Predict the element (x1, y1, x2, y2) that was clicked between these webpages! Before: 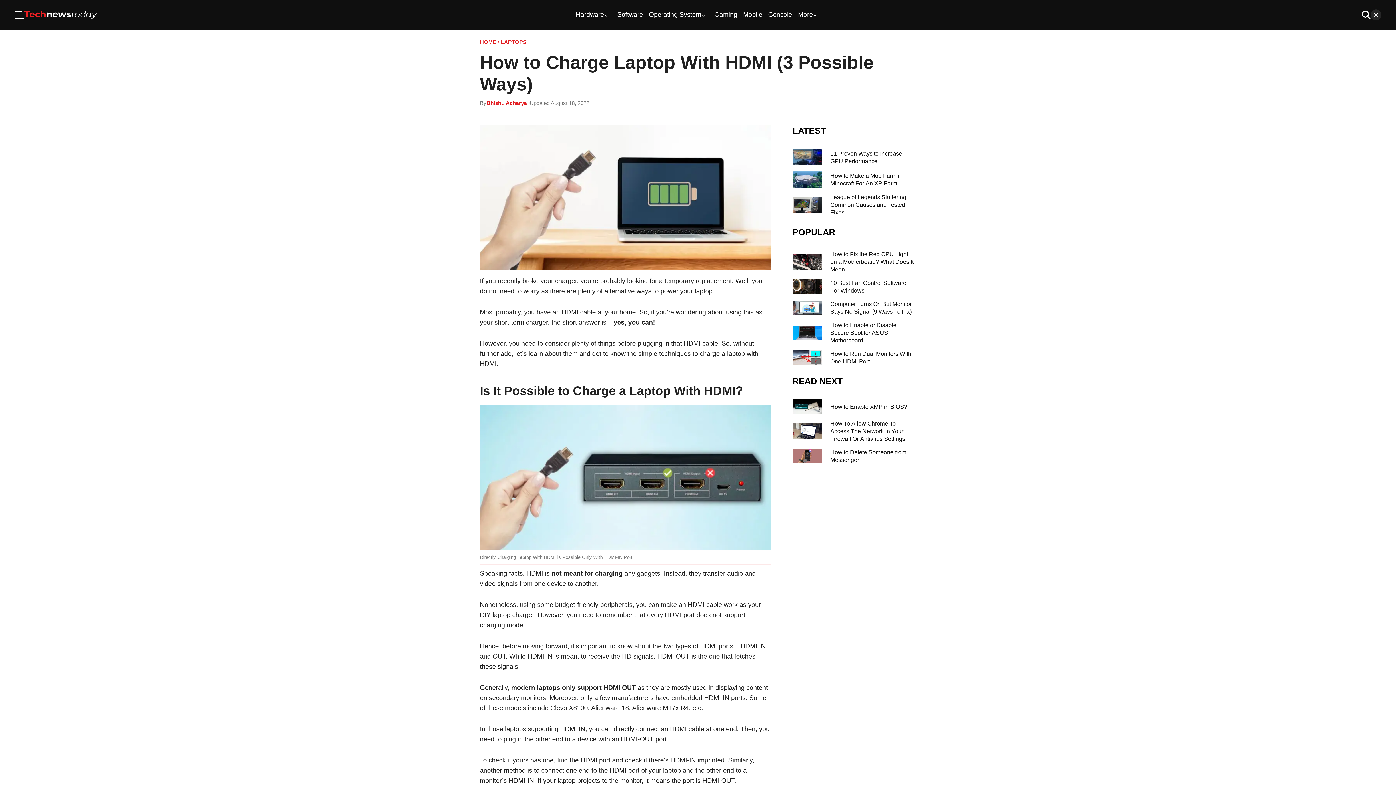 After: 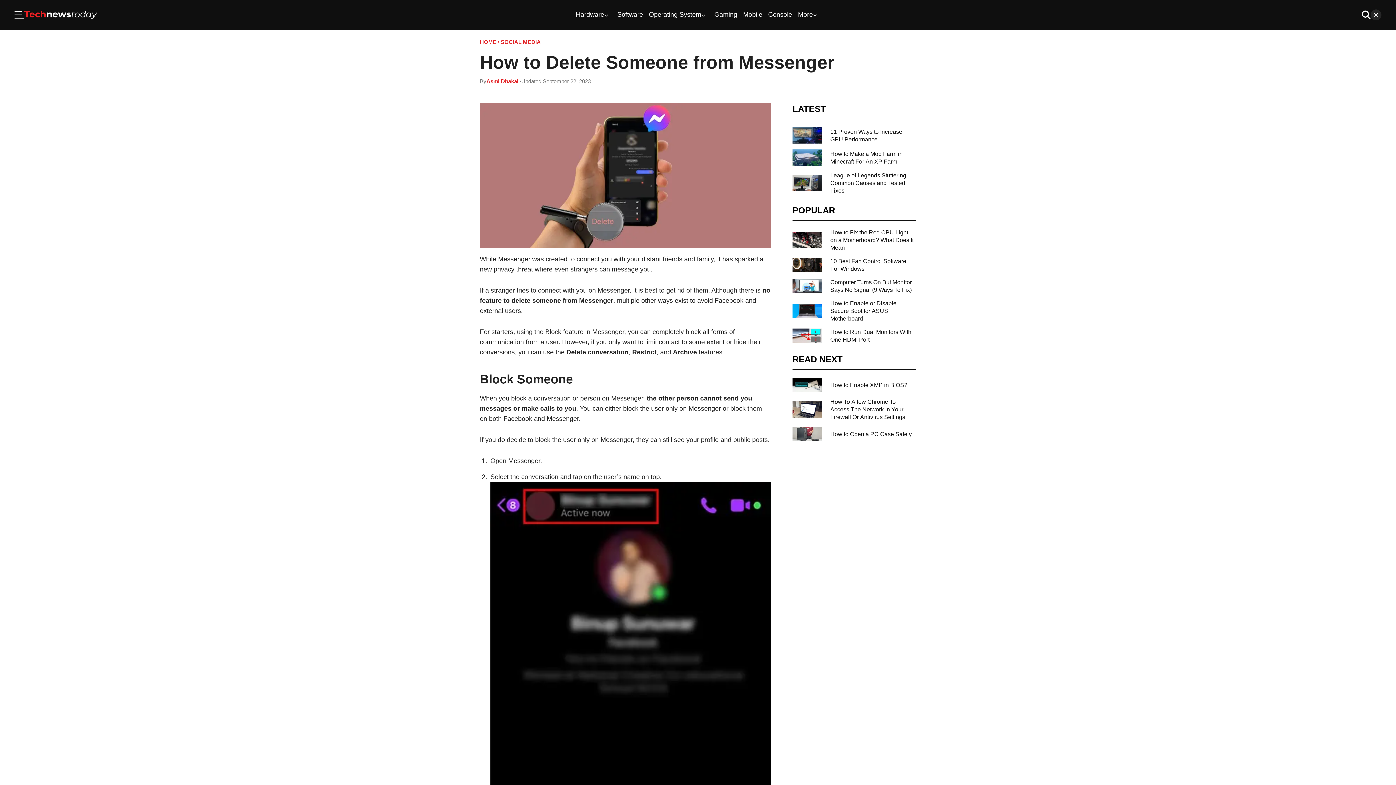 Action: label: How to Delete Someone from Messenger bbox: (830, 448, 916, 464)